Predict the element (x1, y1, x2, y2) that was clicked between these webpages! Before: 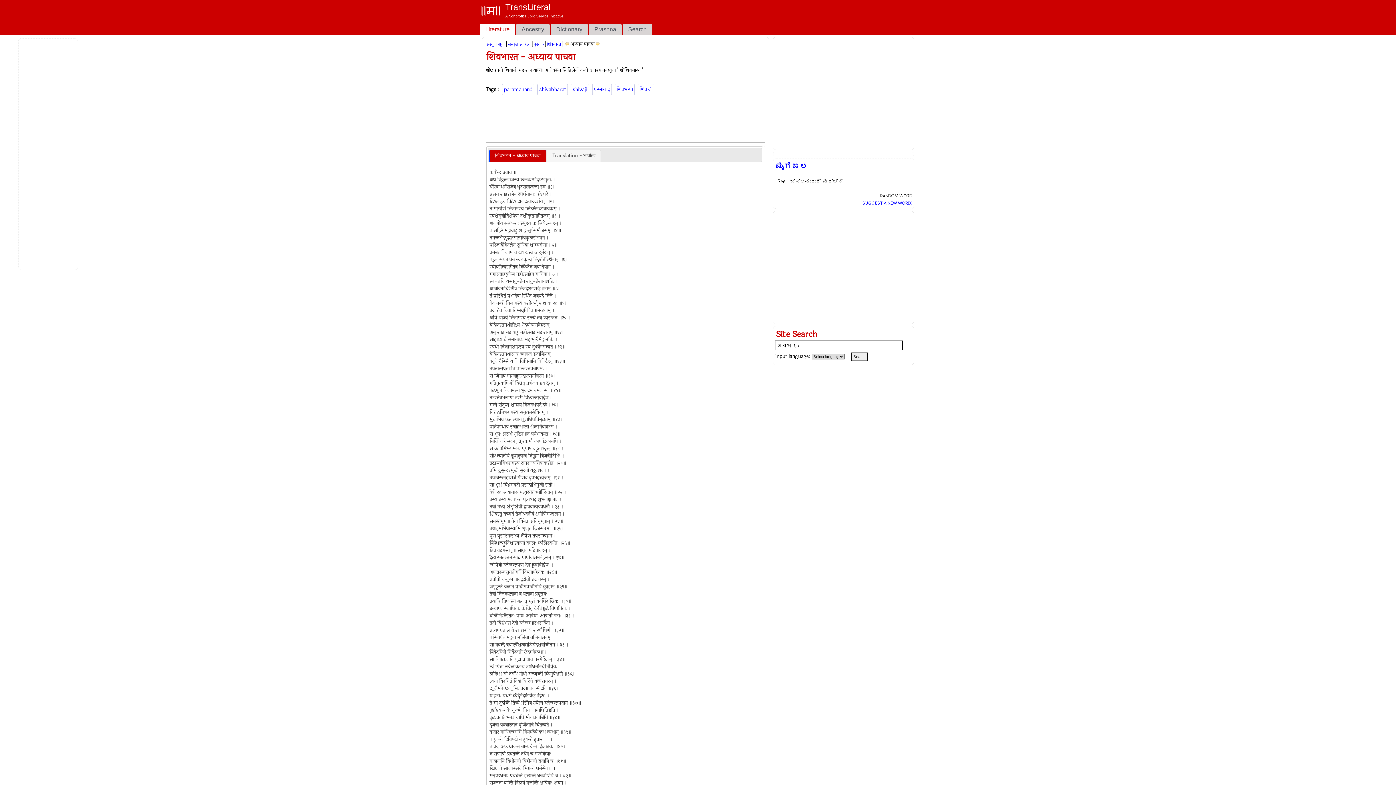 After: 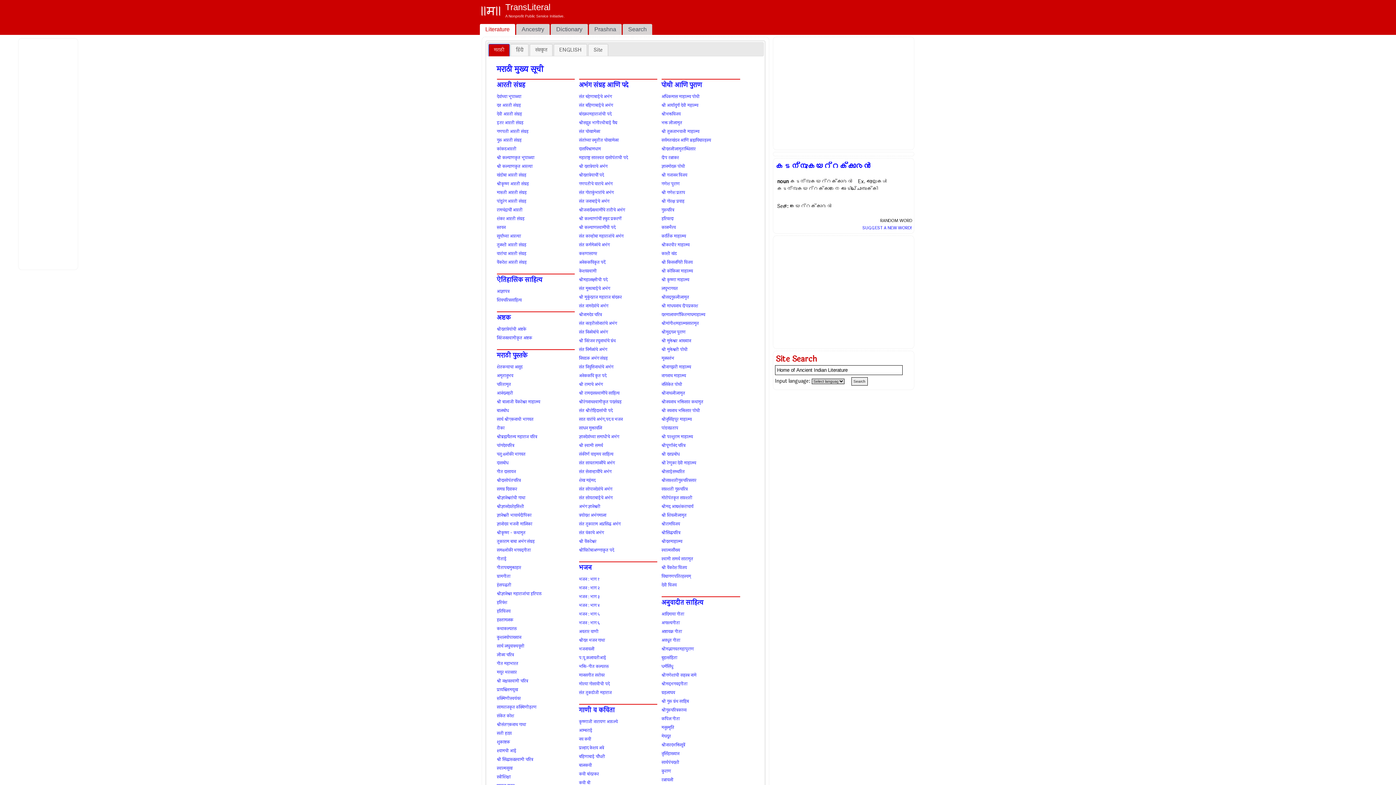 Action: bbox: (480, 24, 515, 34) label: Literature